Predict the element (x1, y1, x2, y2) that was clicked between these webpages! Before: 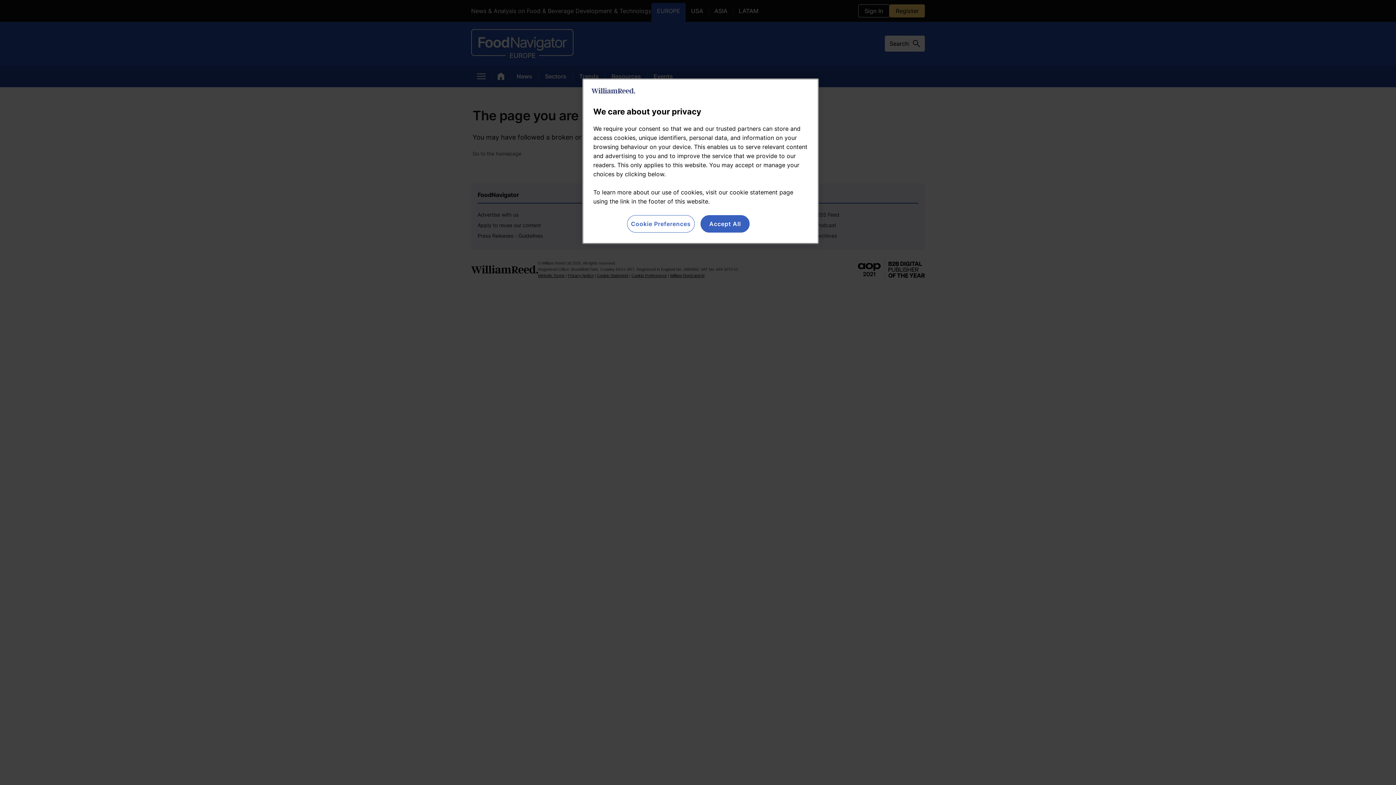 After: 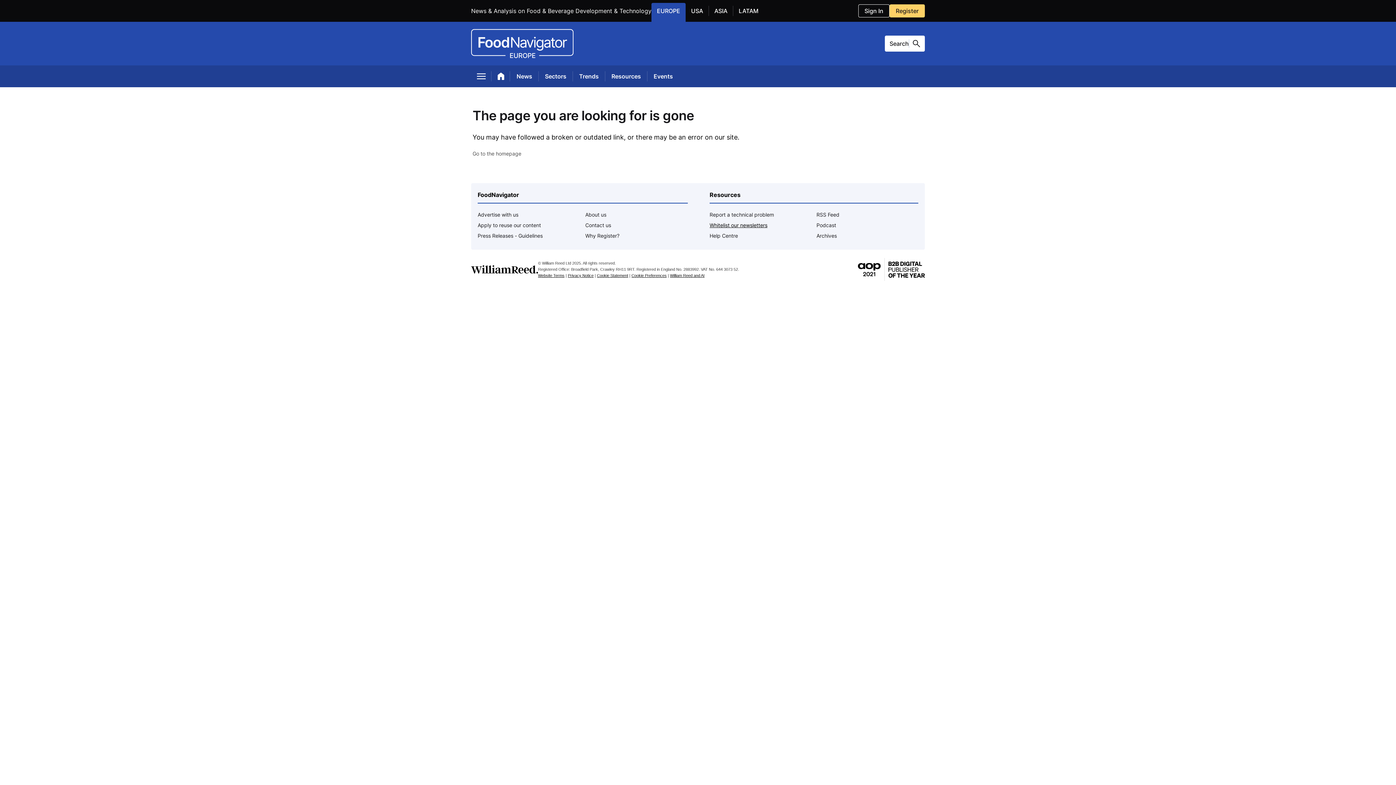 Action: bbox: (700, 215, 749, 232) label: Accept All